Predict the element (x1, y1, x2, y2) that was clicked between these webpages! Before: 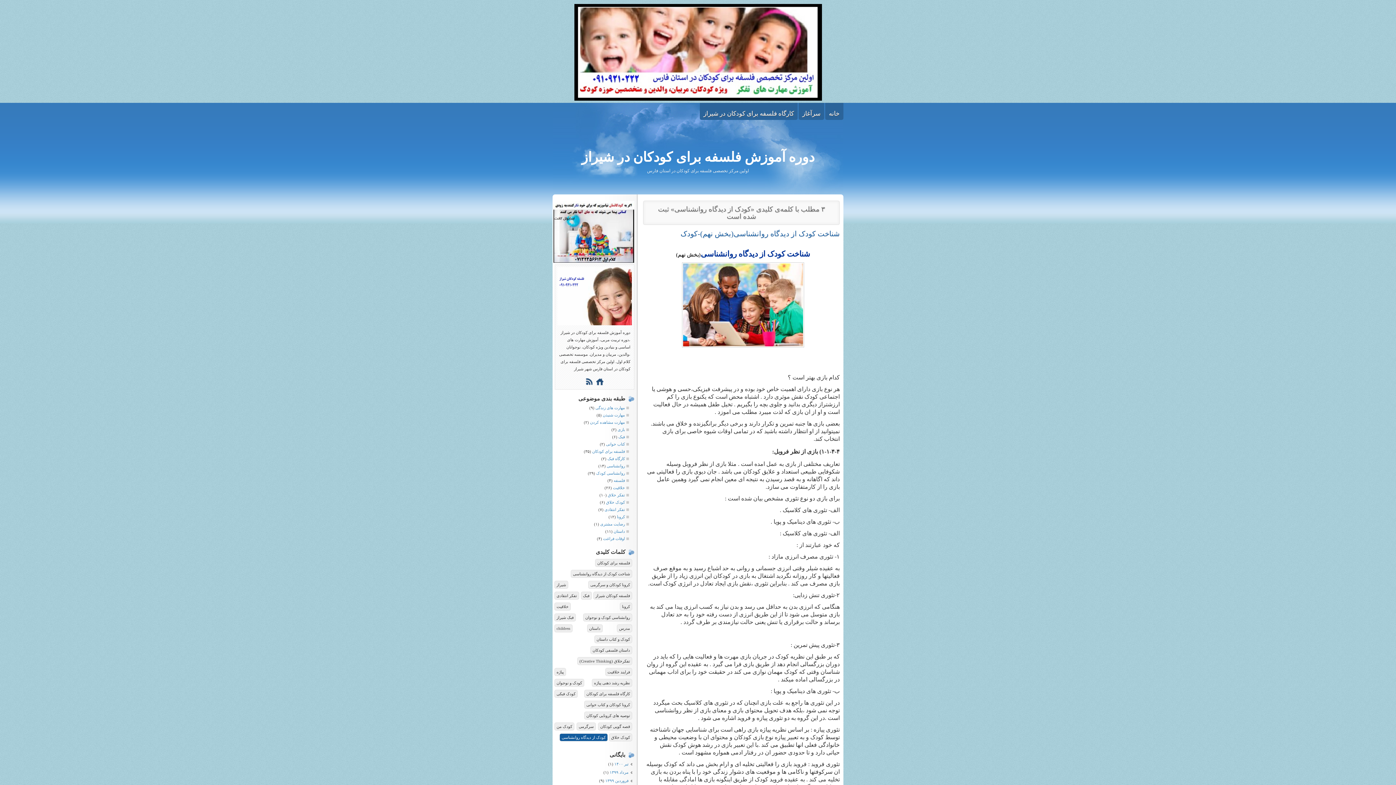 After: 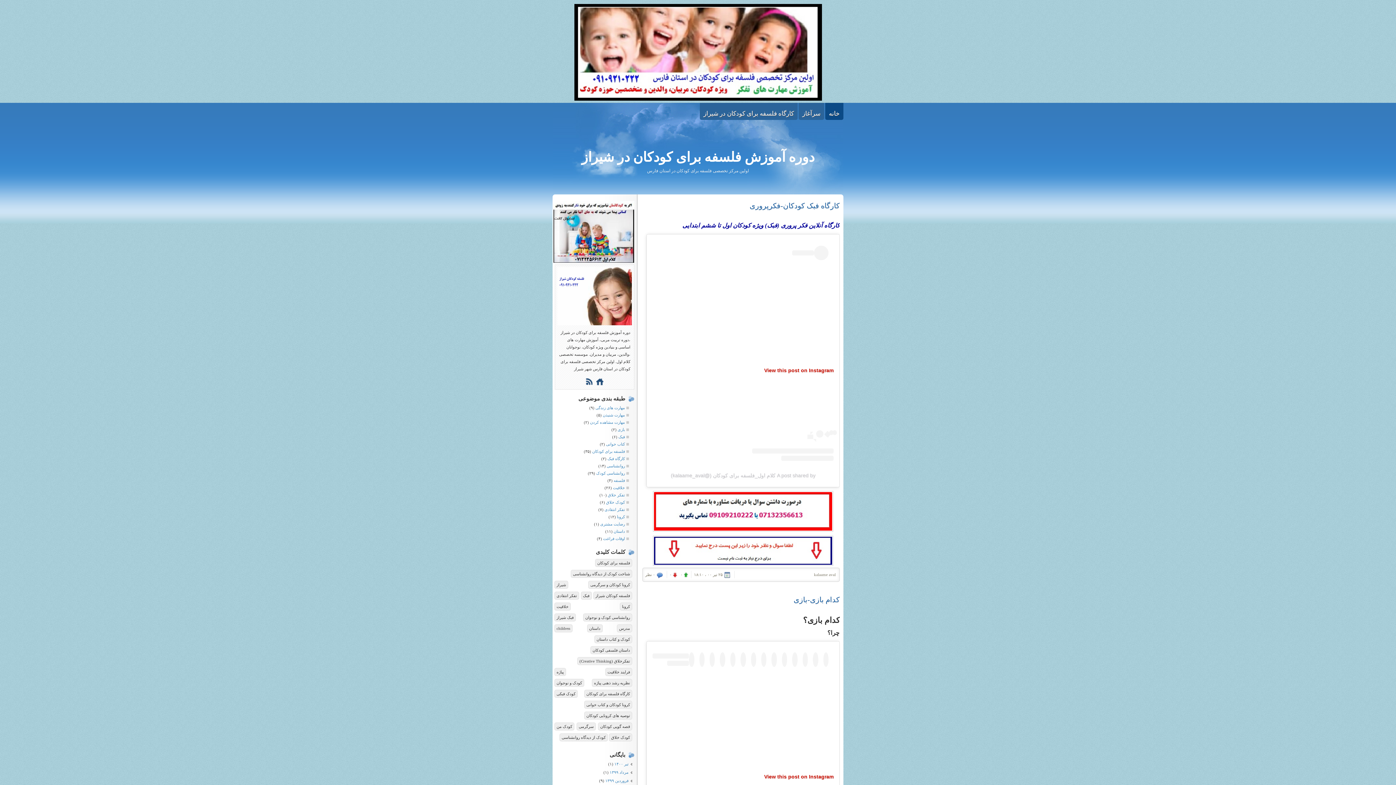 Action: bbox: (825, 102, 843, 119) label: خانه